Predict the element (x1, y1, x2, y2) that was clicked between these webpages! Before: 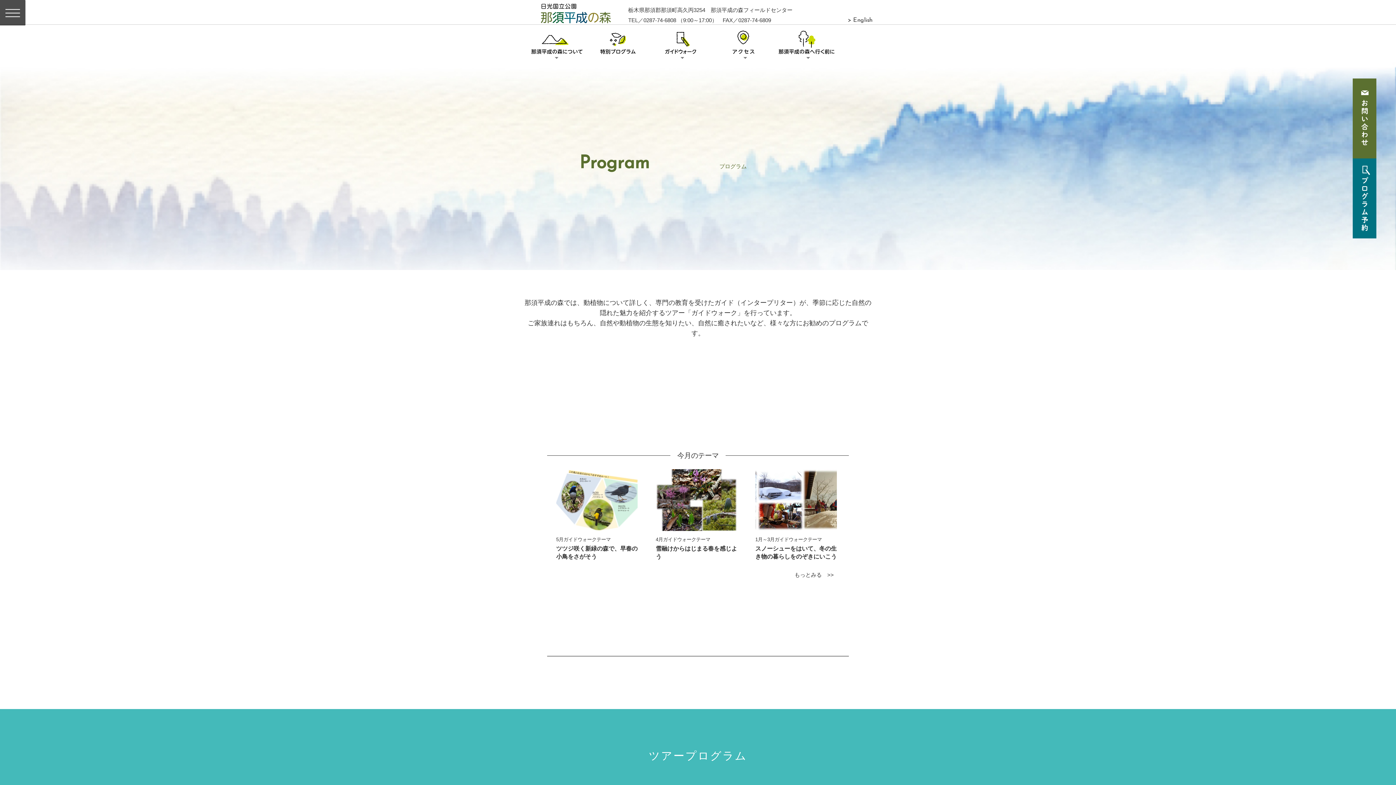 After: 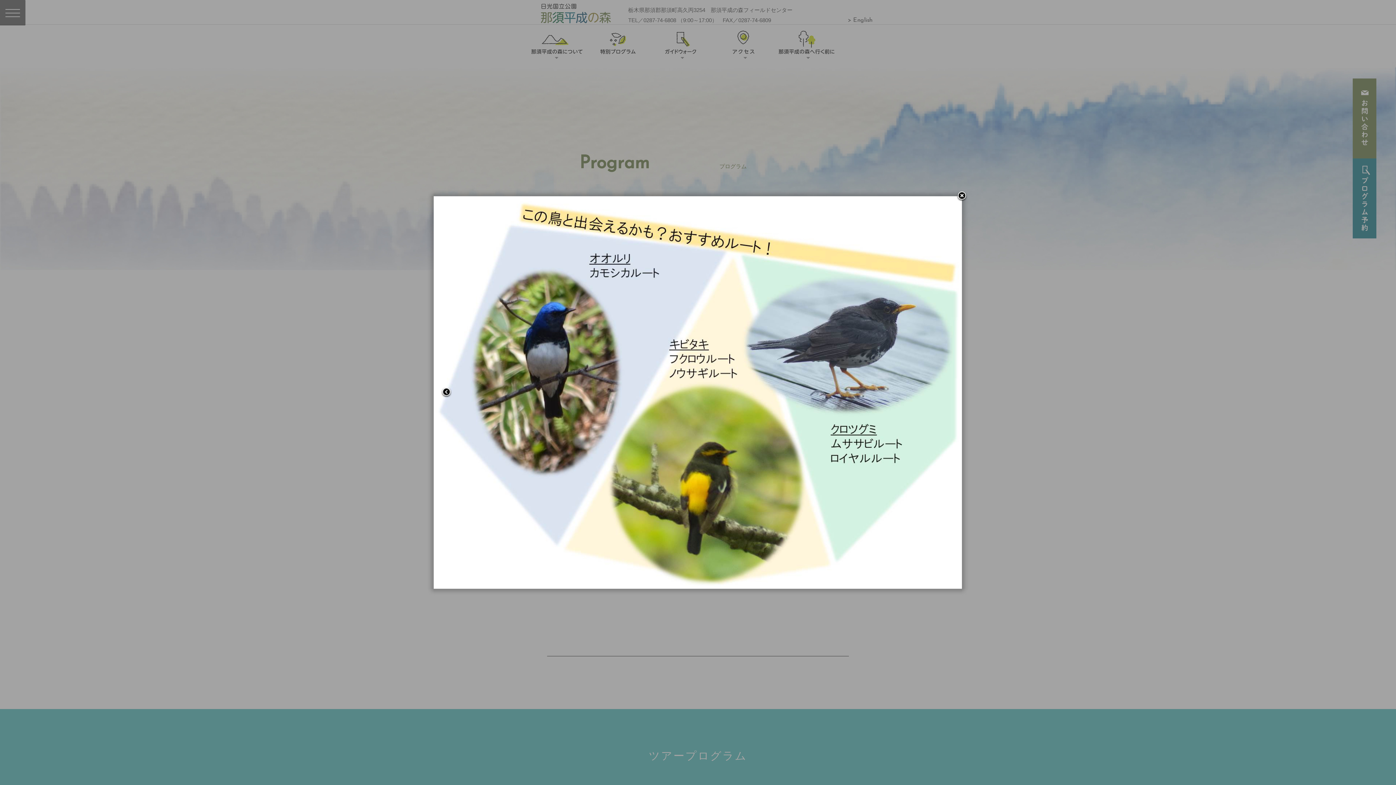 Action: bbox: (556, 469, 637, 561) label: 5月ガイドウォークテーマ
ツツジ咲く新緑の森で、早春の小鳥をさがそう